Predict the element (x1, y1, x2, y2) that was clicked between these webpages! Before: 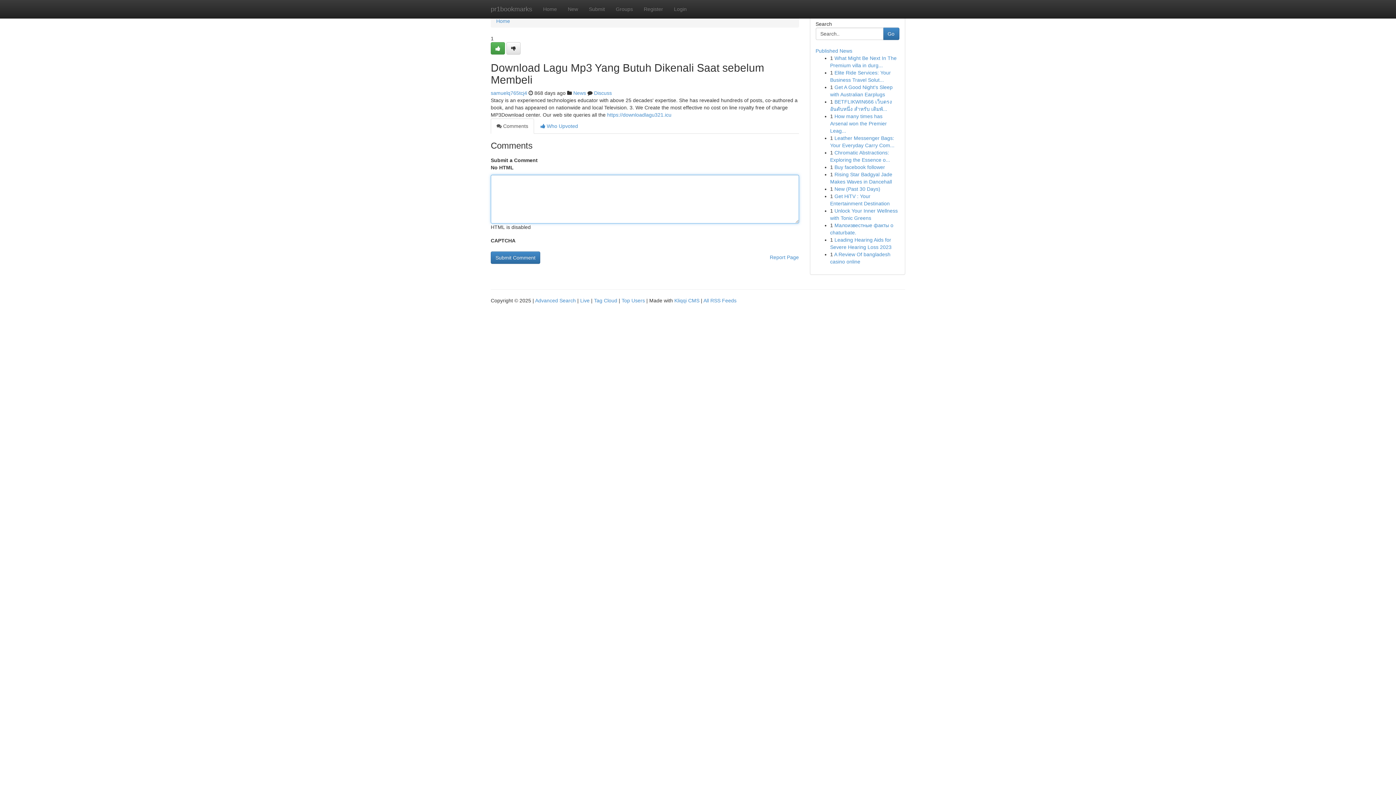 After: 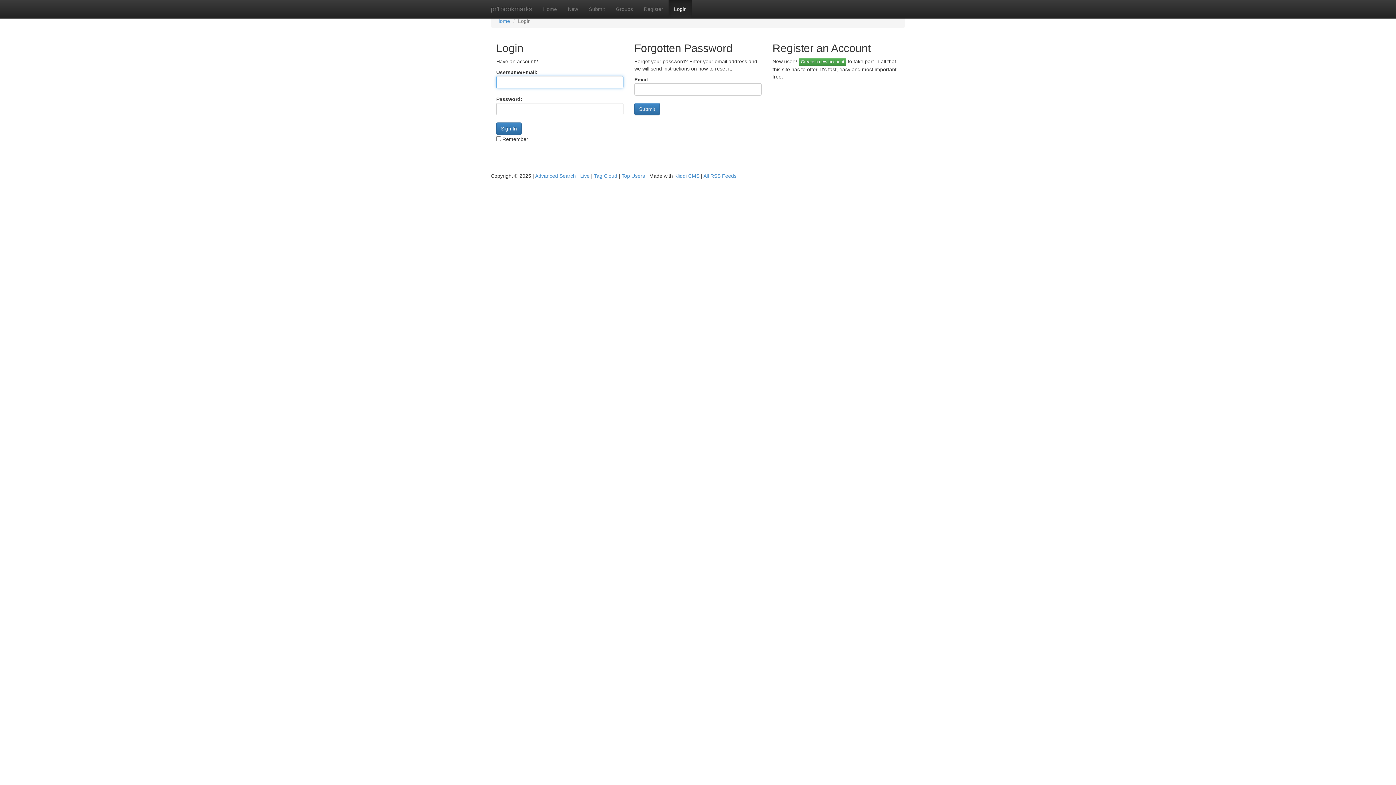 Action: bbox: (583, 0, 610, 18) label: Submit